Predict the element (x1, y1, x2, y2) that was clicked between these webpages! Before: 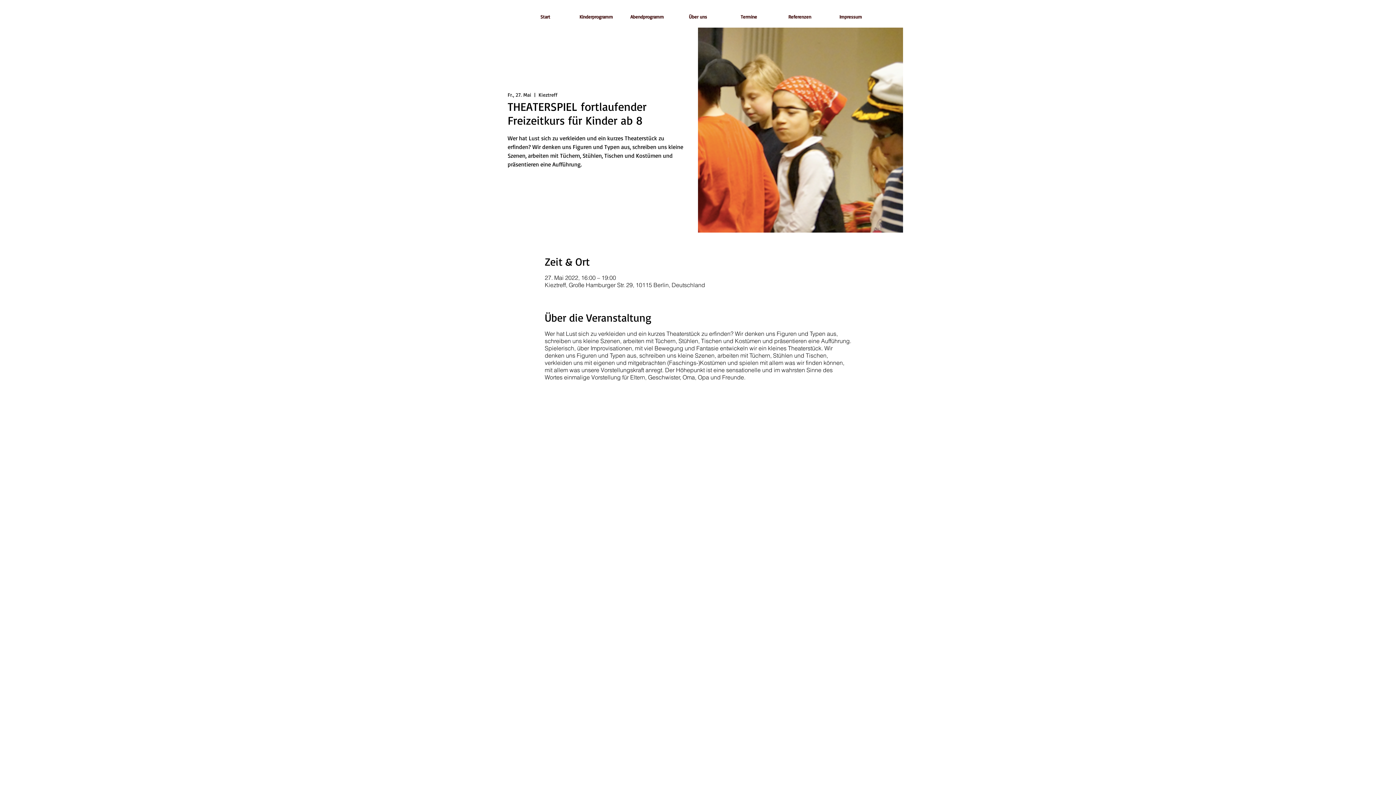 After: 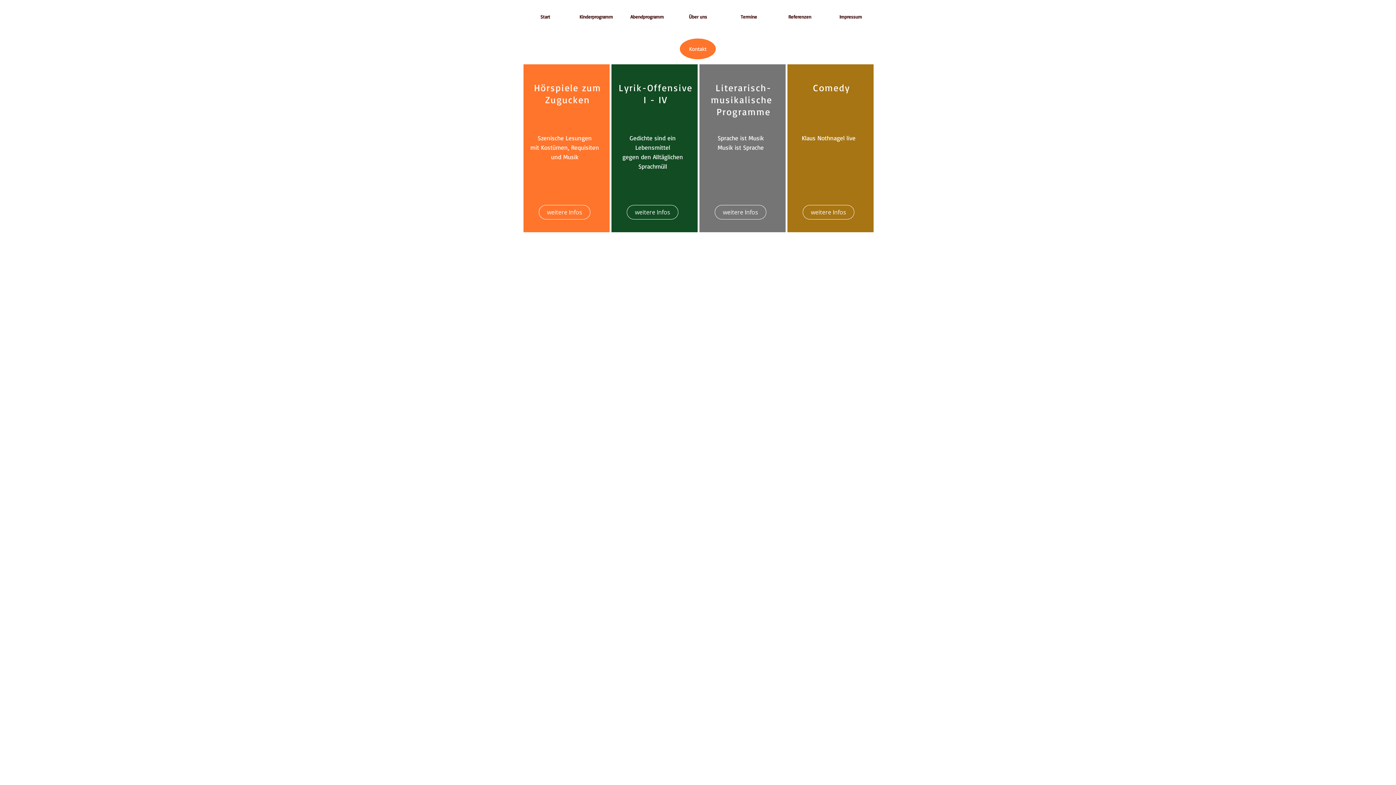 Action: label: Abendprogramm bbox: (621, 9, 672, 24)